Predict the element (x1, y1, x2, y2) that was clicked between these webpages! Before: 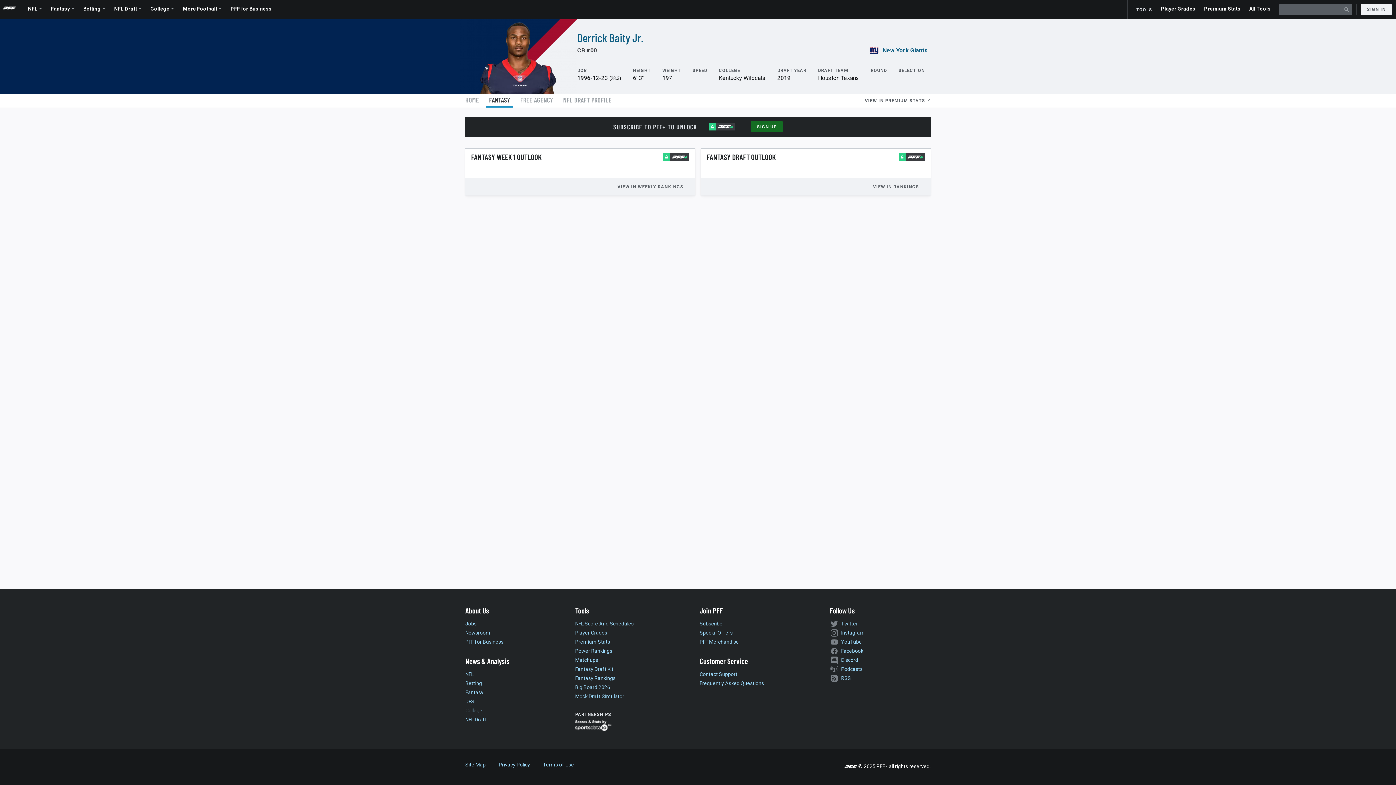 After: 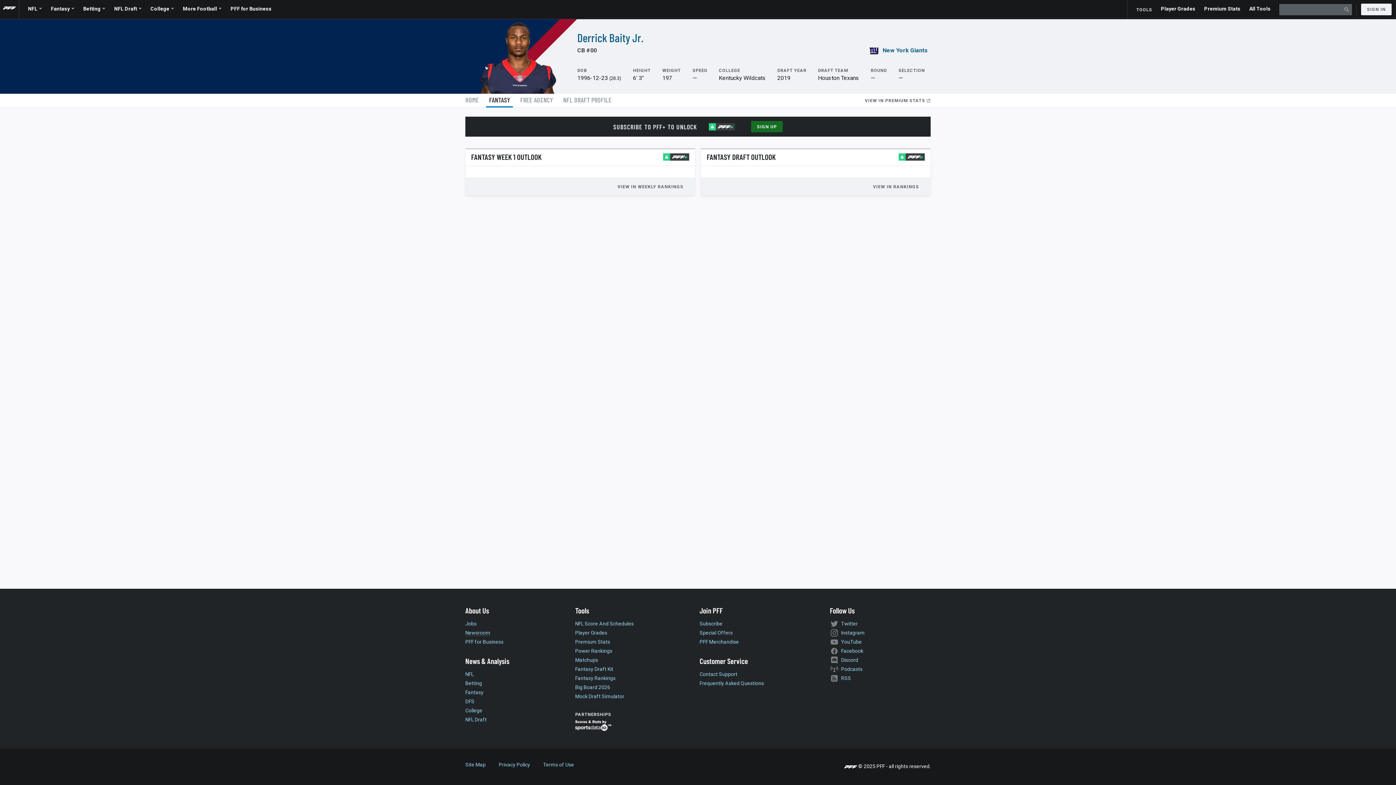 Action: bbox: (465, 630, 490, 636) label: Newsroom